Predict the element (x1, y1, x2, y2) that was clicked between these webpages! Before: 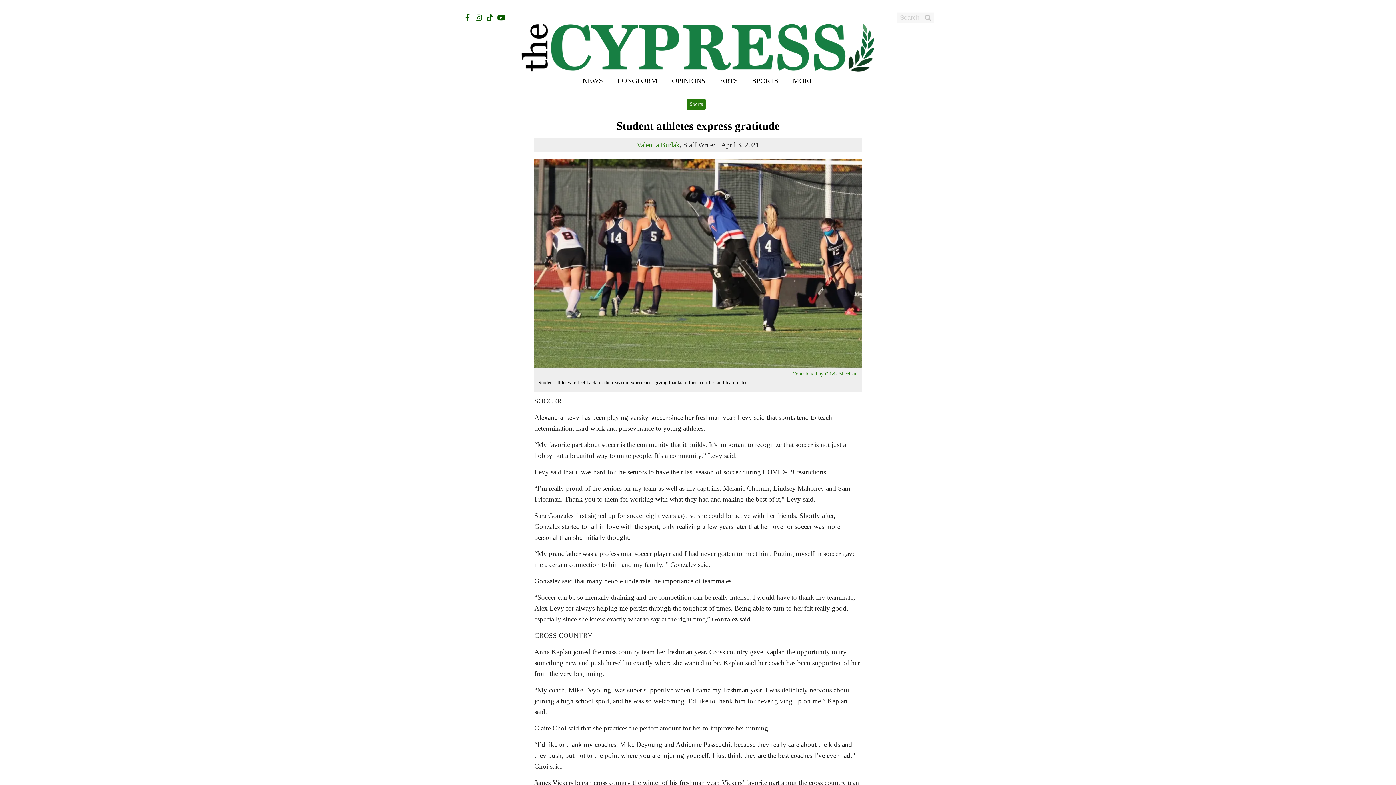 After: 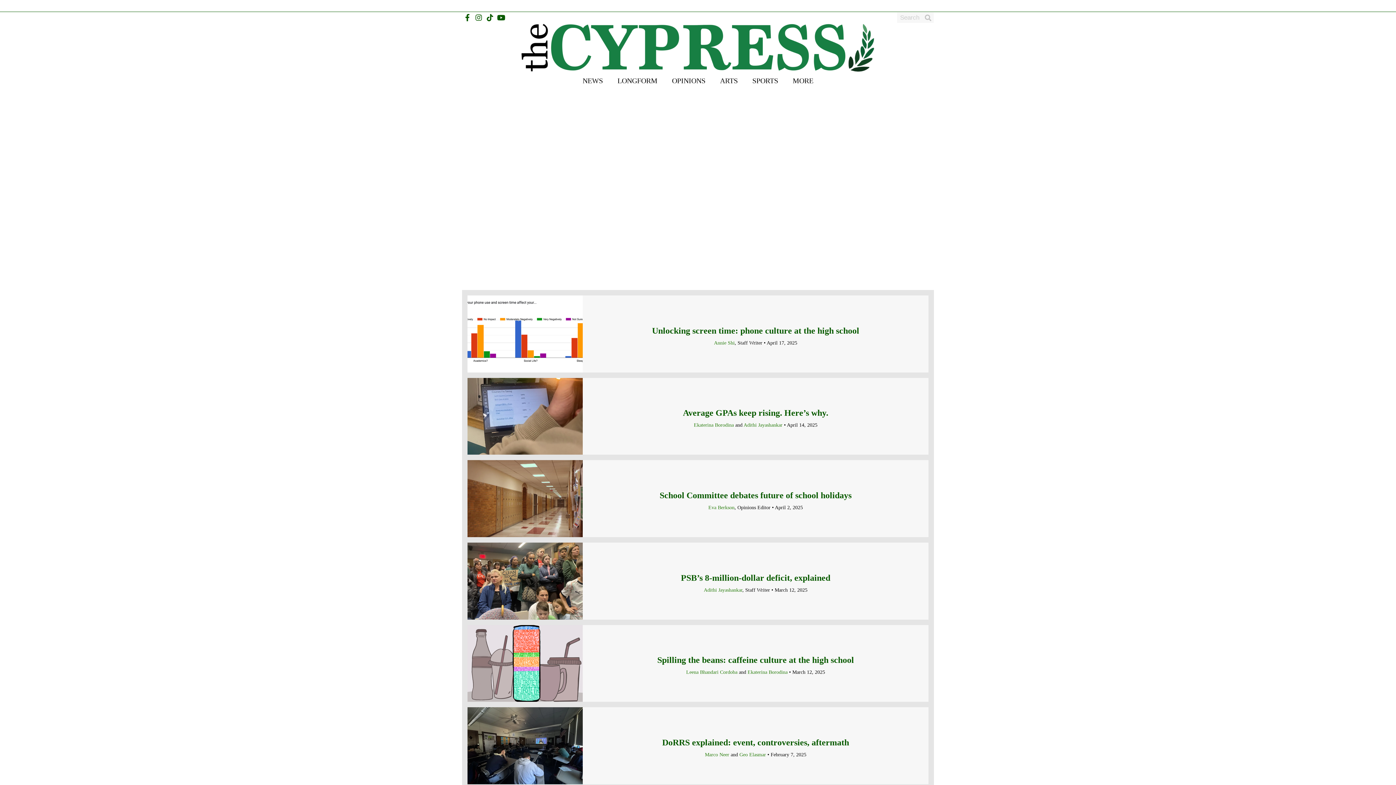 Action: label: LONGFORM bbox: (610, 73, 664, 88)